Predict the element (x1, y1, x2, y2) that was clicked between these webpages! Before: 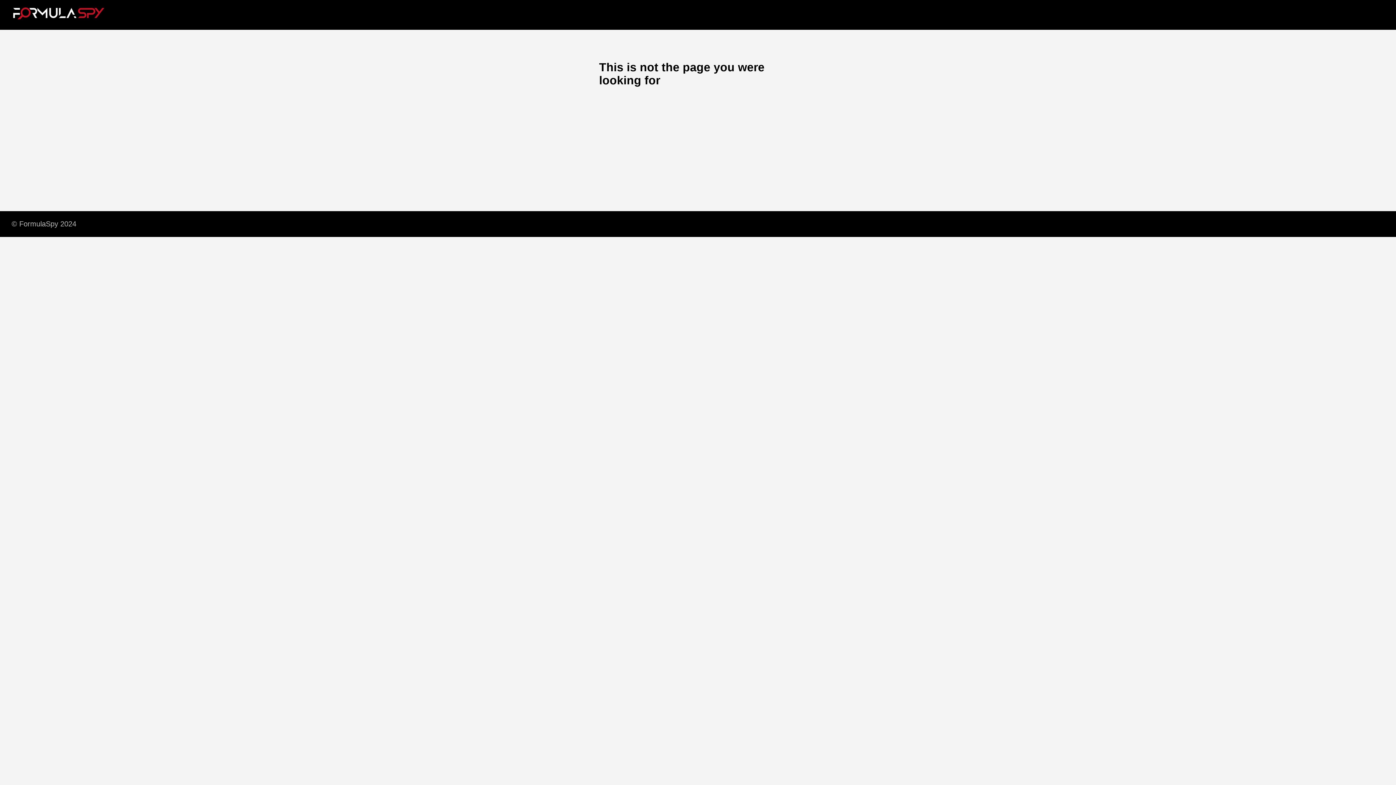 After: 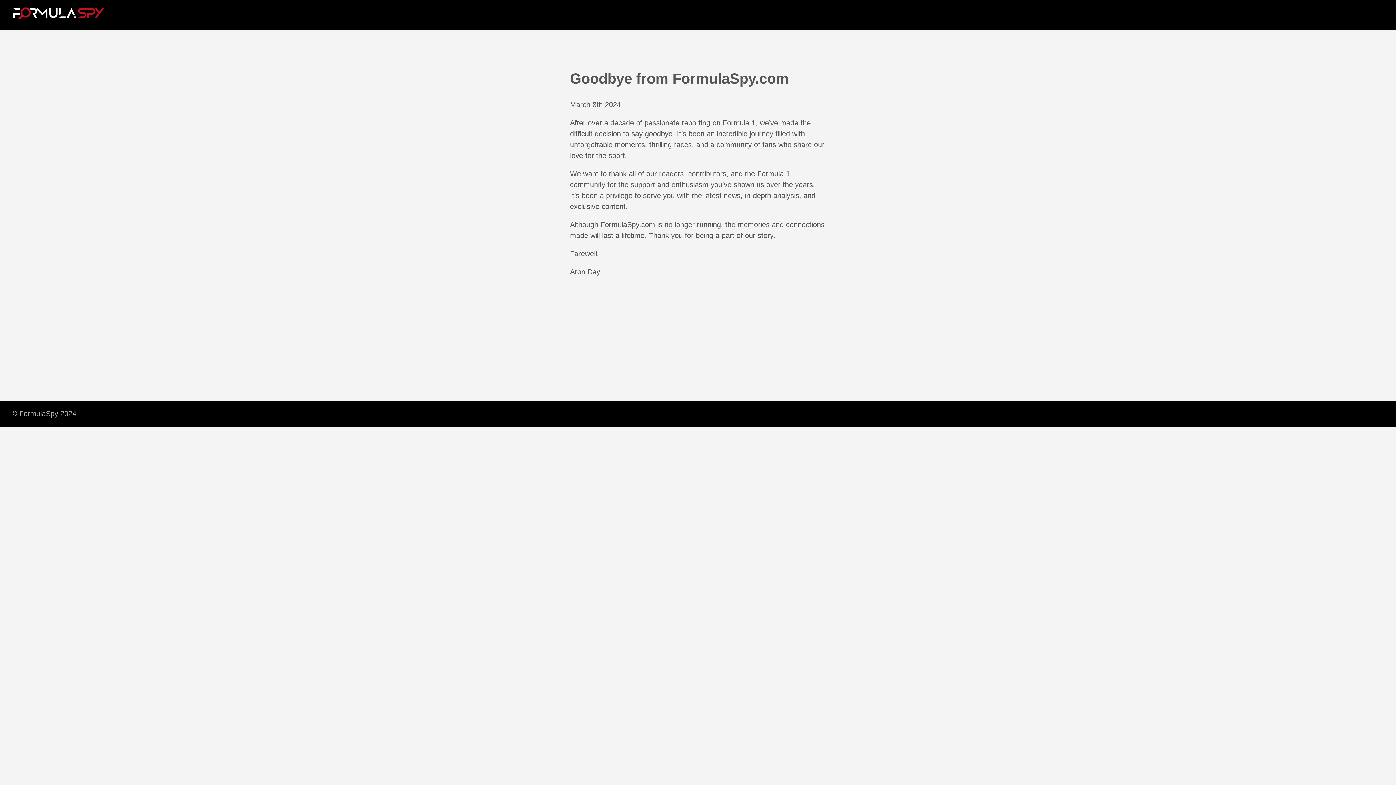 Action: bbox: (5, 216, 82, 231) label: © FormulaSpy 2024